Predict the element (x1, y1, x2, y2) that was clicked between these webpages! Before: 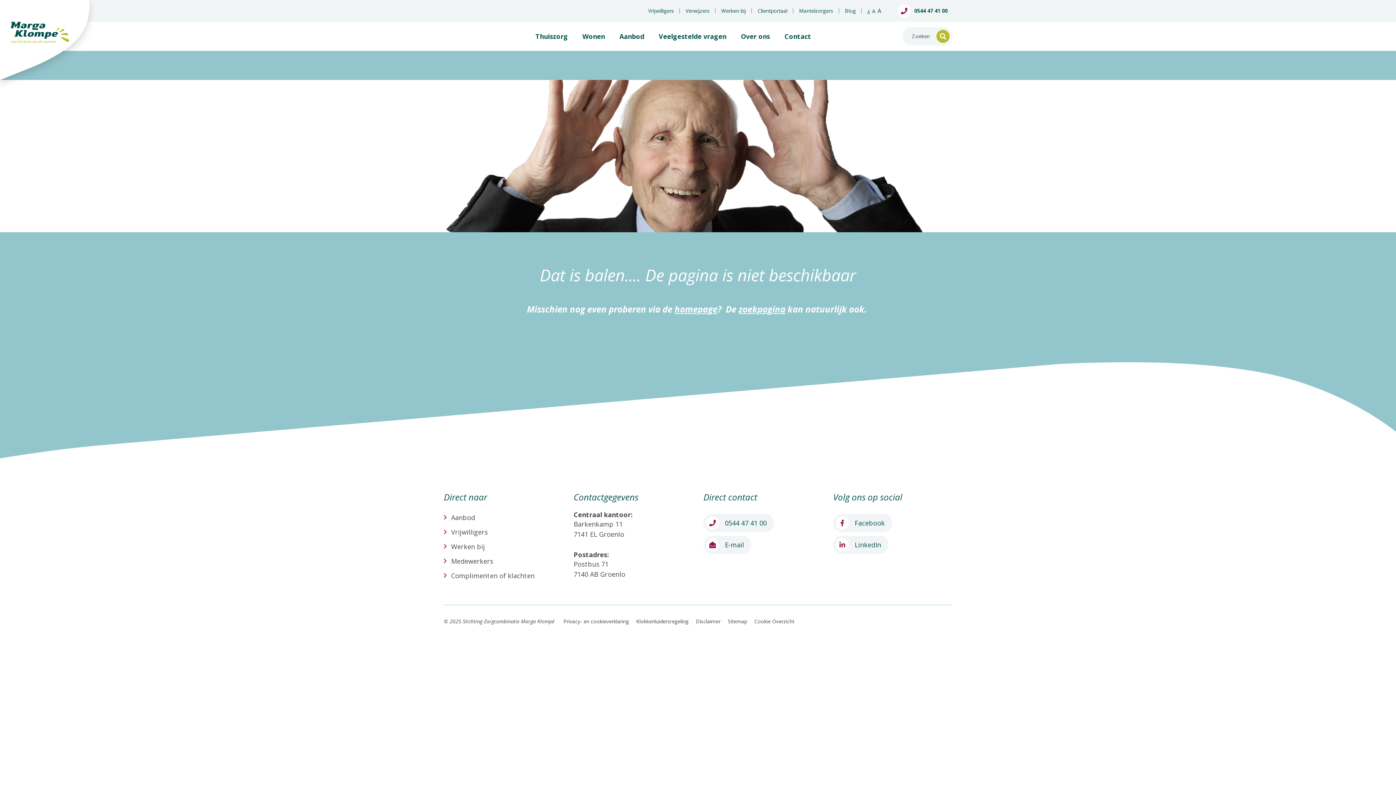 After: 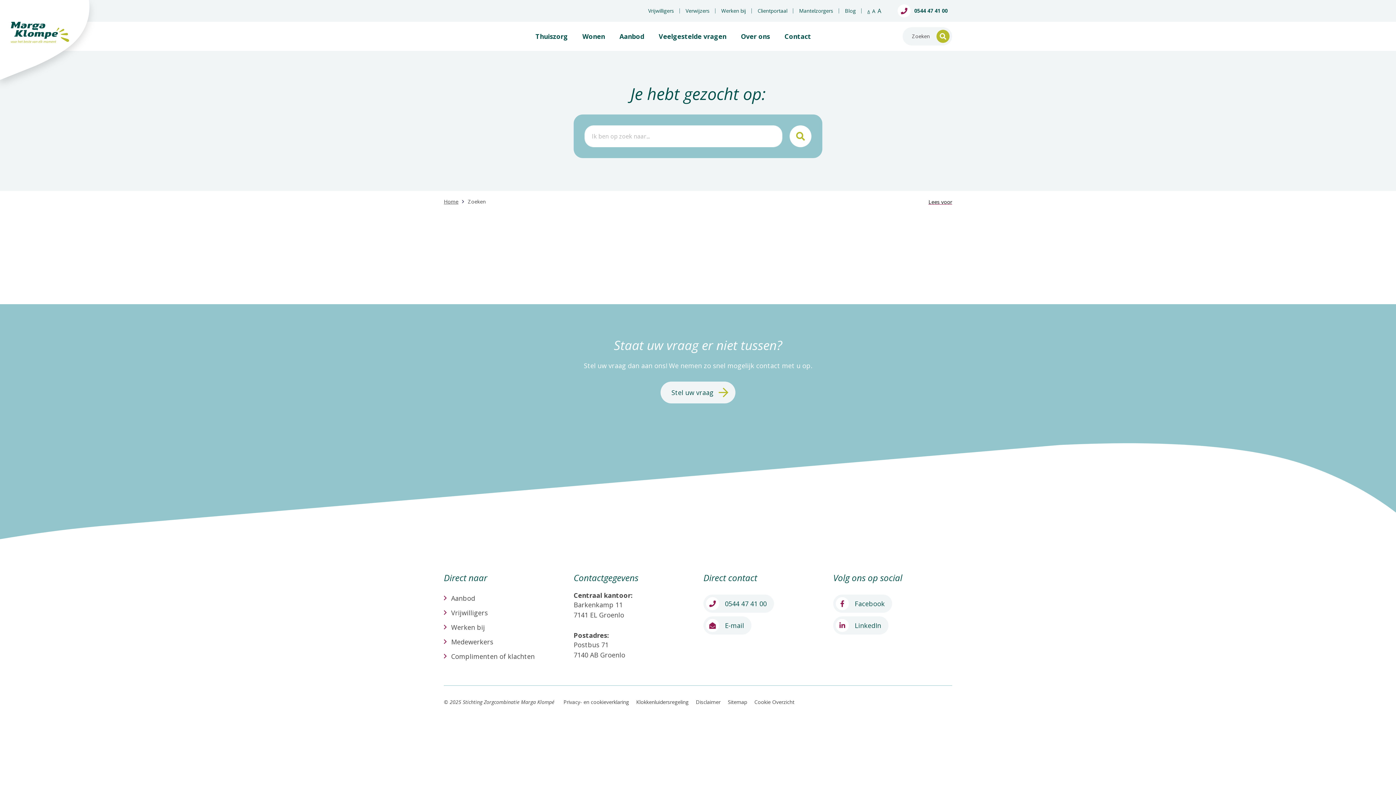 Action: label: zoekpagina bbox: (738, 303, 785, 315)